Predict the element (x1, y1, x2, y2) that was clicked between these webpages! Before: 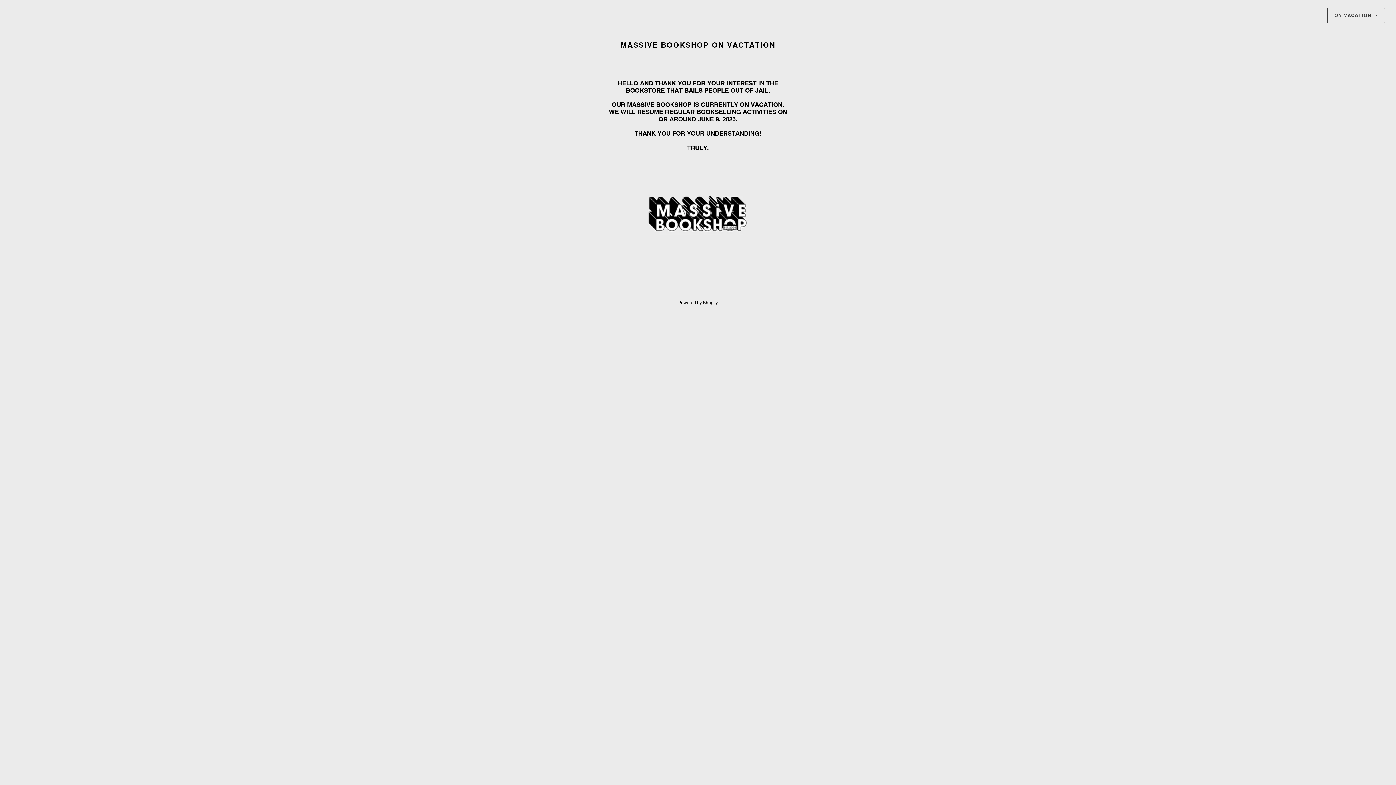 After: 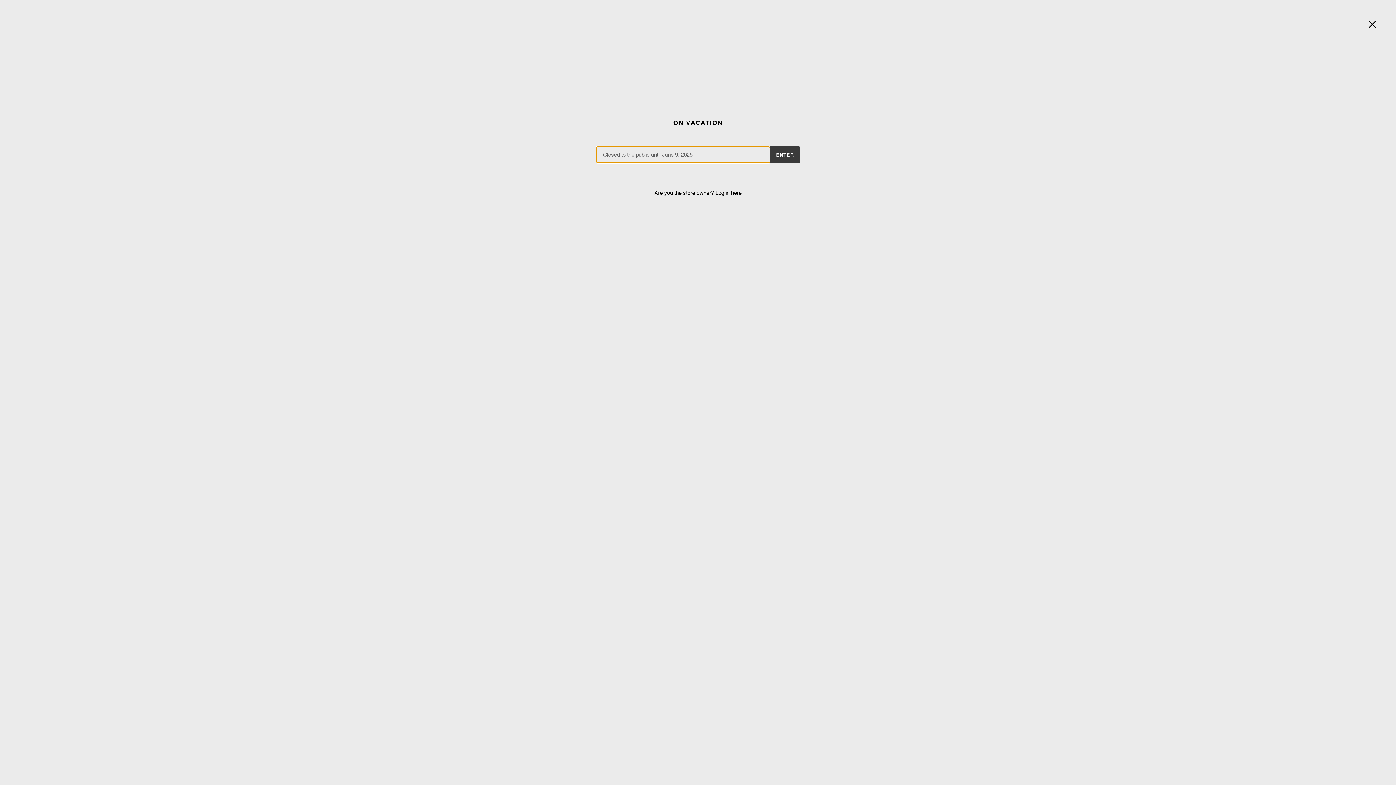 Action: bbox: (1327, 8, 1385, 22) label: ON VACATION →